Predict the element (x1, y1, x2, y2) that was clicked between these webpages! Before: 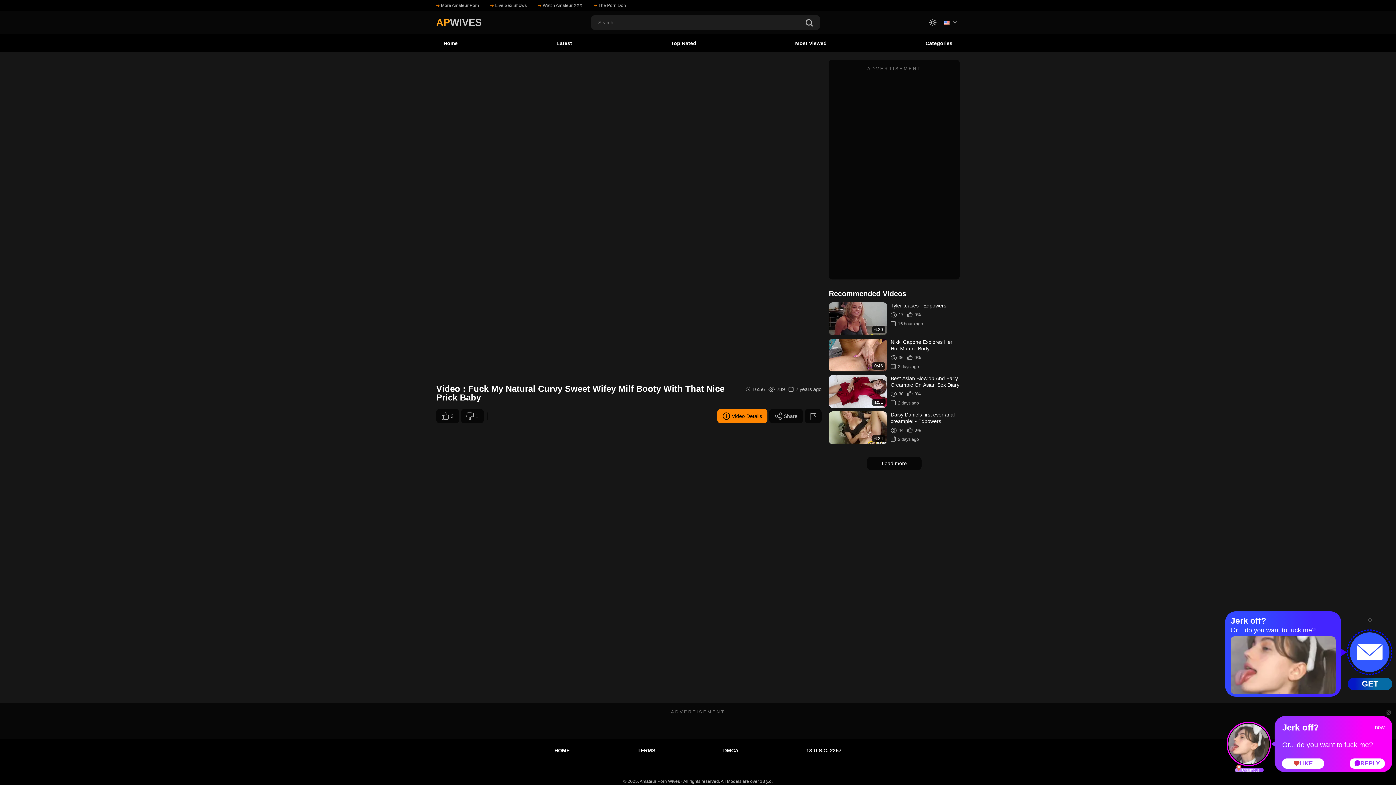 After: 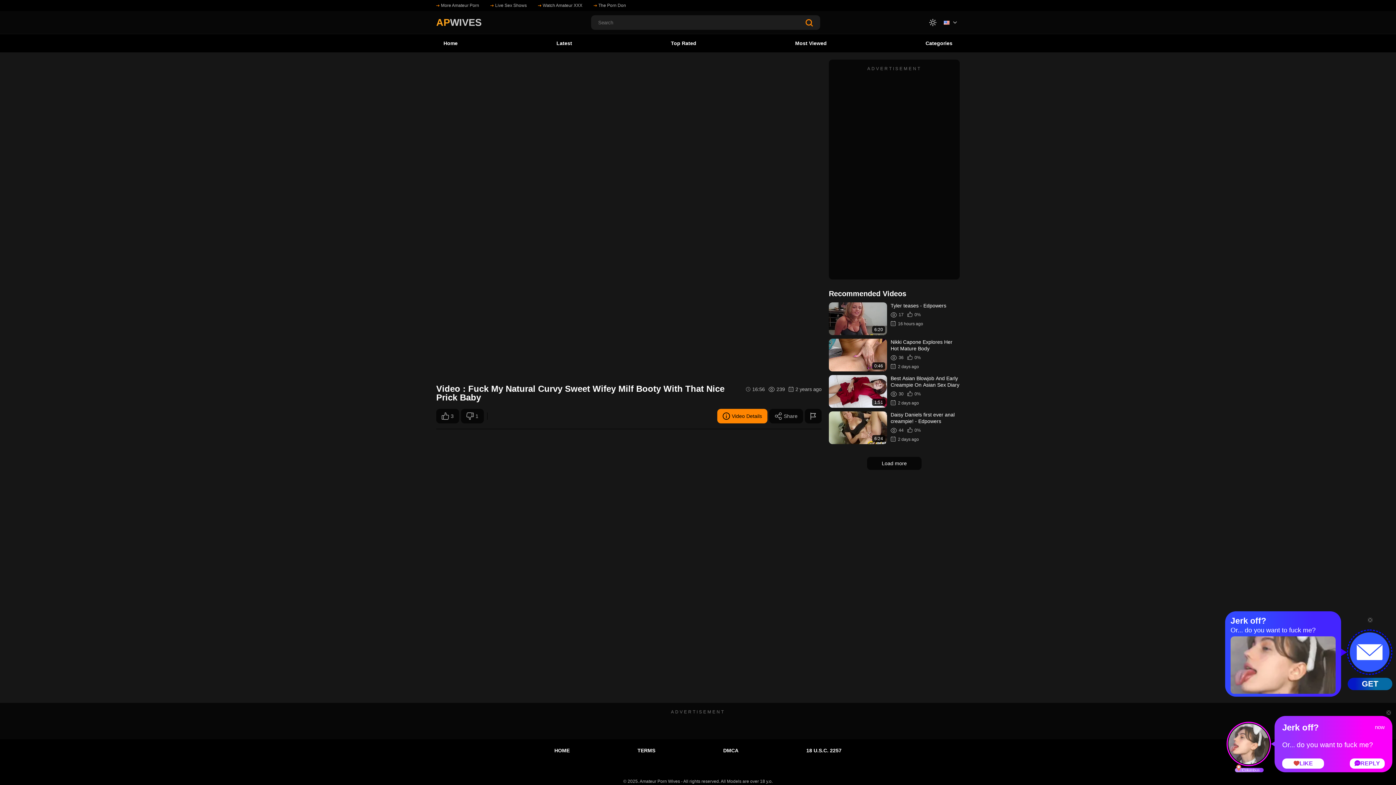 Action: bbox: (805, 19, 812, 27)